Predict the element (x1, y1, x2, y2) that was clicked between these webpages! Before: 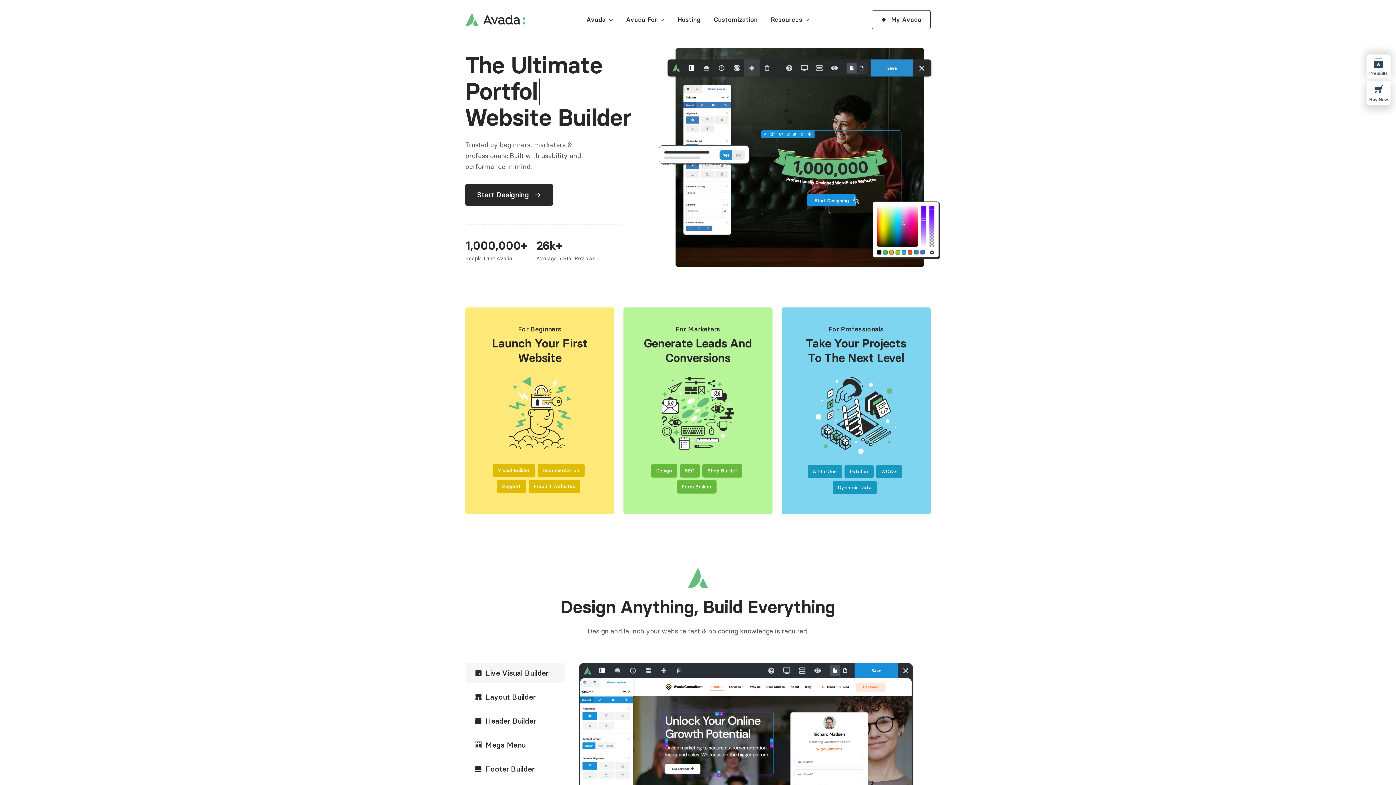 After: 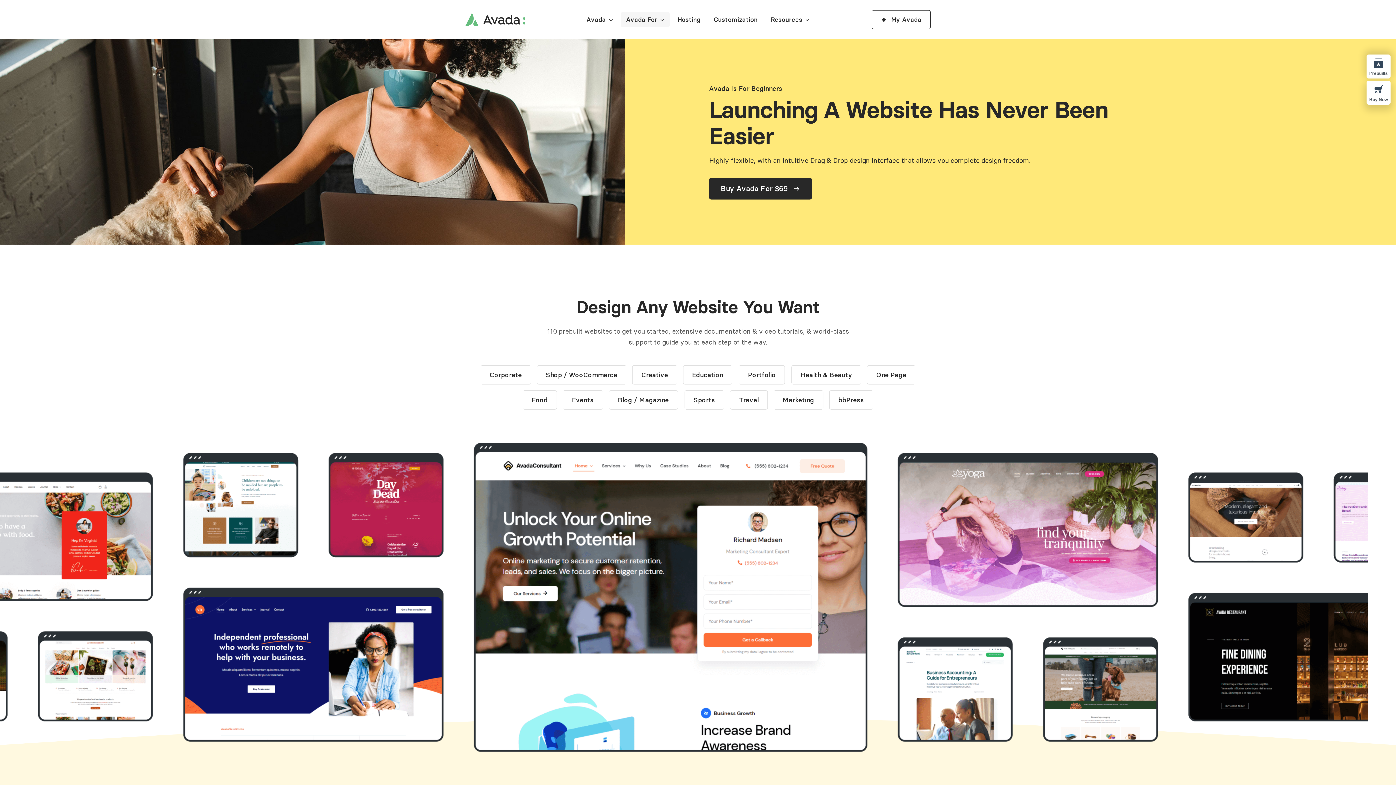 Action: bbox: (465, 307, 614, 514)